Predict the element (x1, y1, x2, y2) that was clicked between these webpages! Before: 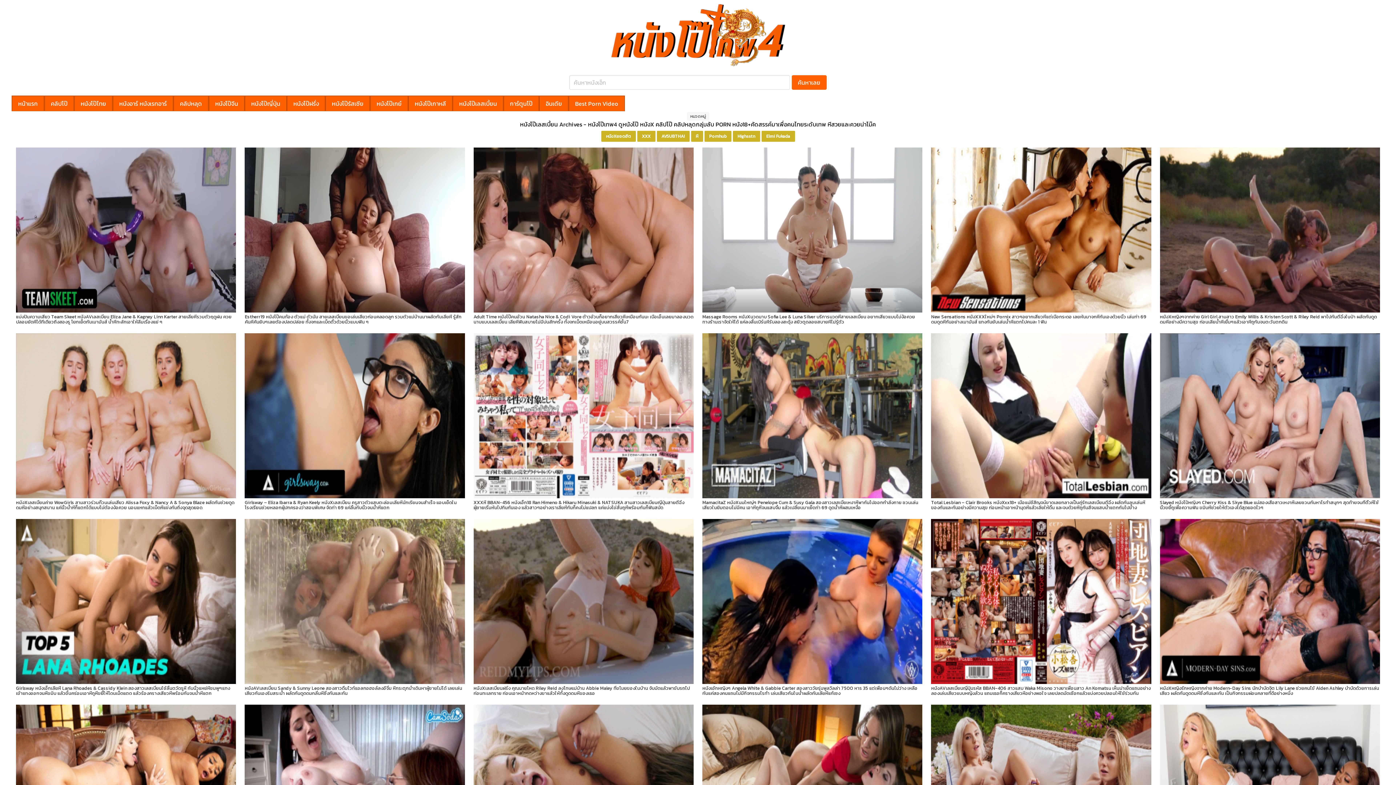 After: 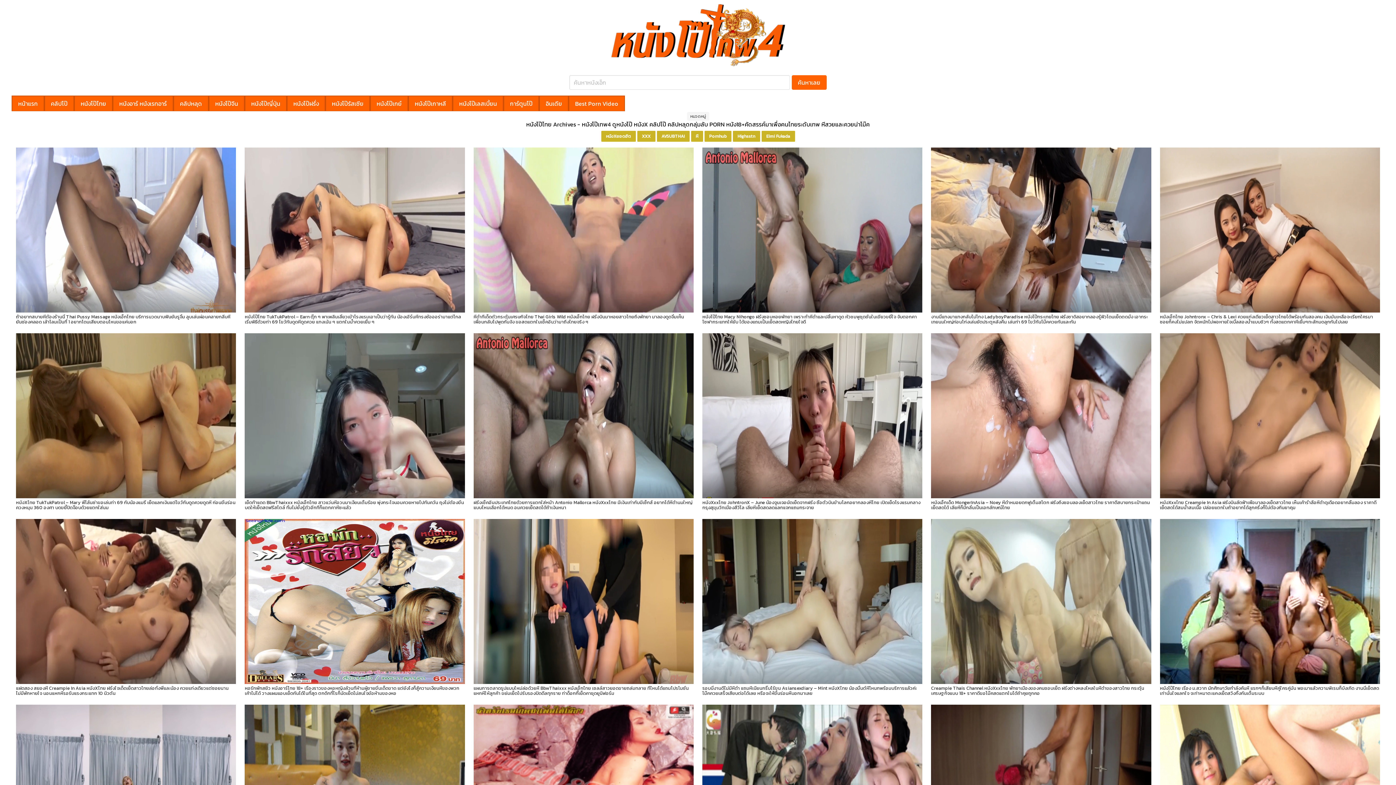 Action: label: หนังโป๊ไทย bbox: (74, 95, 112, 111)